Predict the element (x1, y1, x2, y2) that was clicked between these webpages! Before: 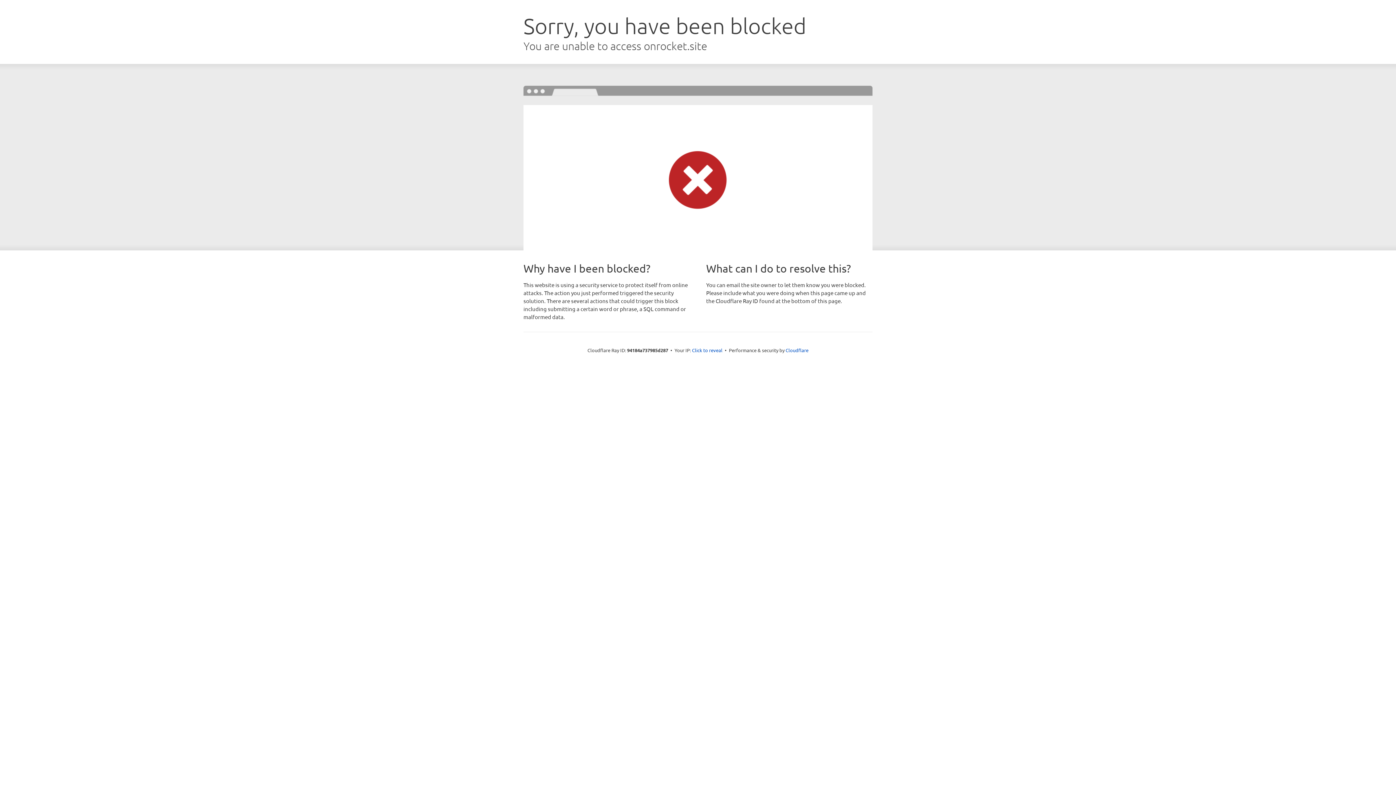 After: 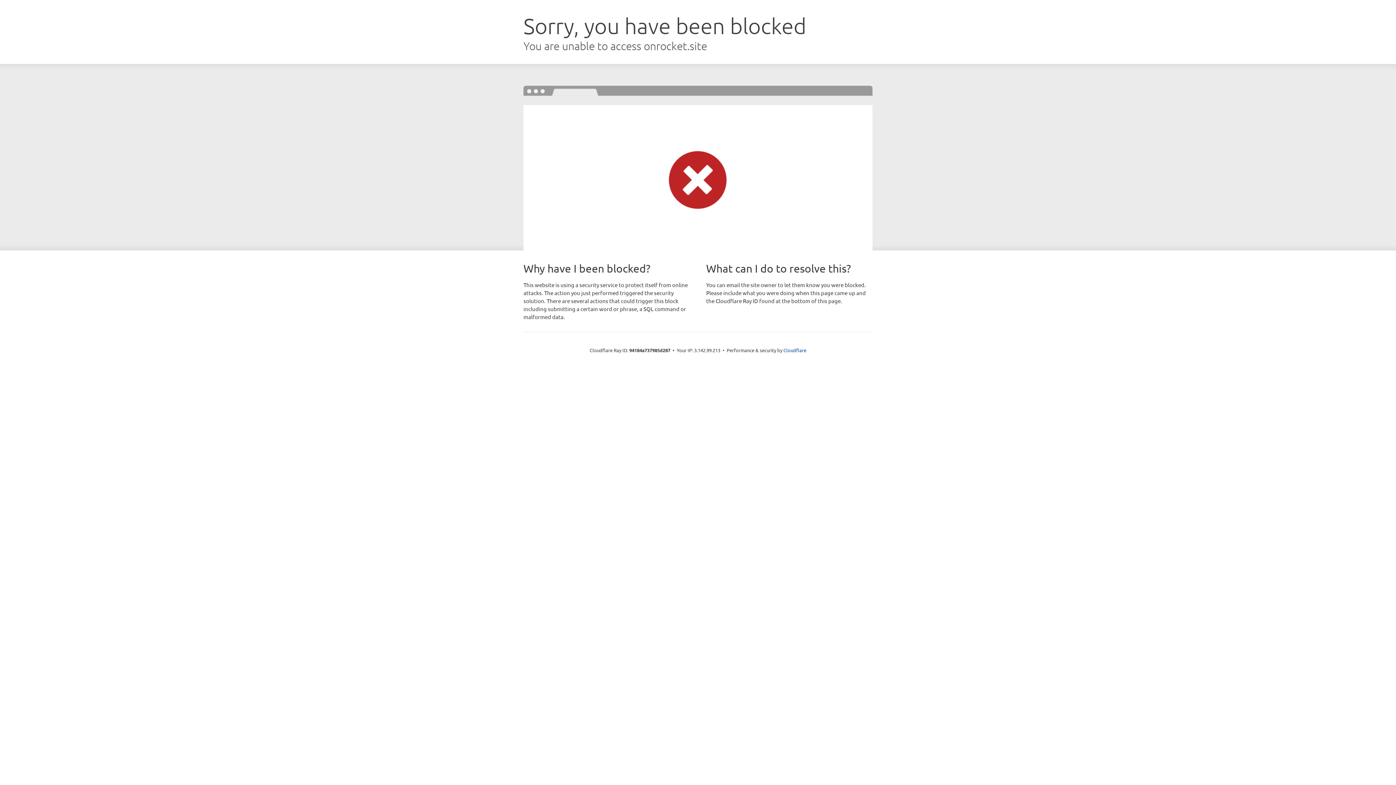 Action: label: Click to reveal bbox: (692, 346, 722, 353)